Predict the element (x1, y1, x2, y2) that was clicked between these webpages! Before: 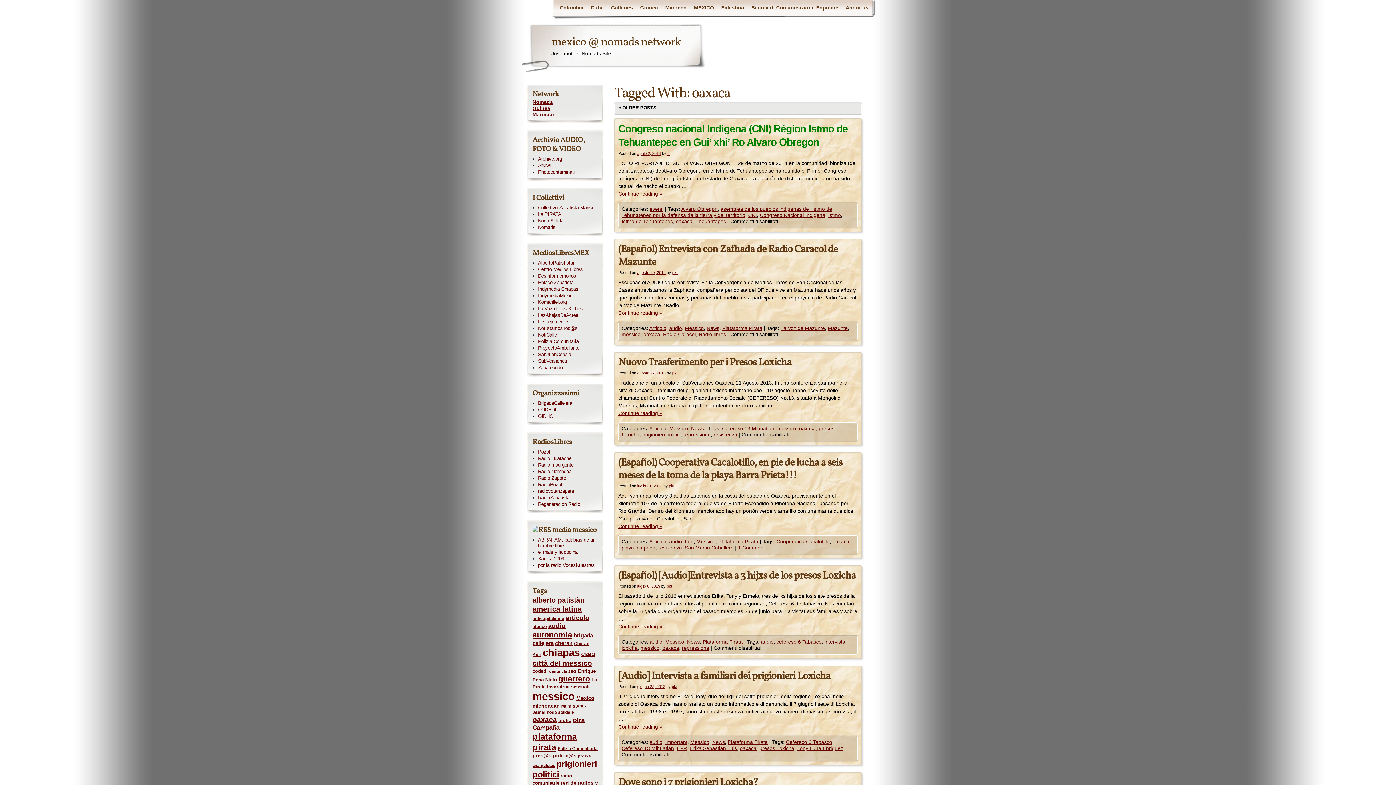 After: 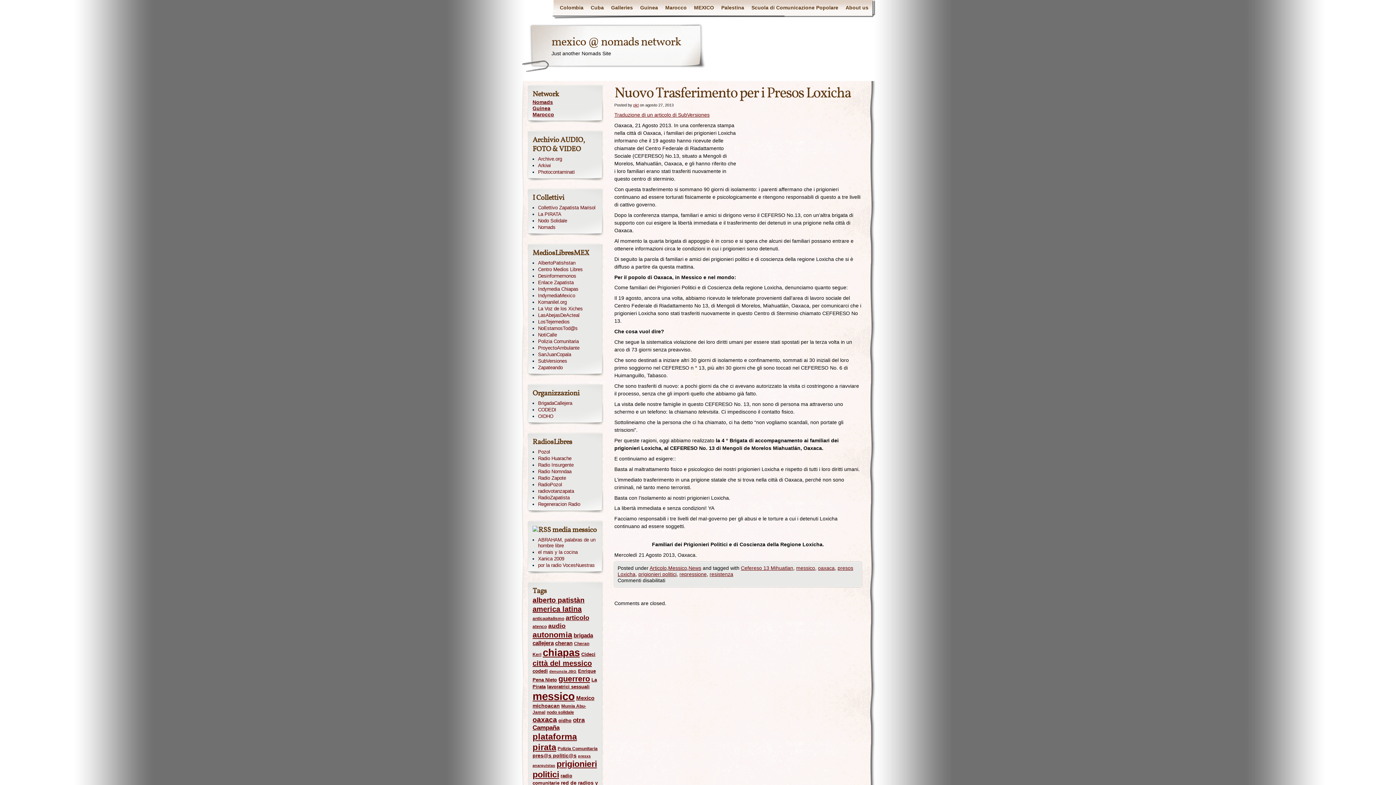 Action: bbox: (618, 409, 857, 417) label: Continue reading »